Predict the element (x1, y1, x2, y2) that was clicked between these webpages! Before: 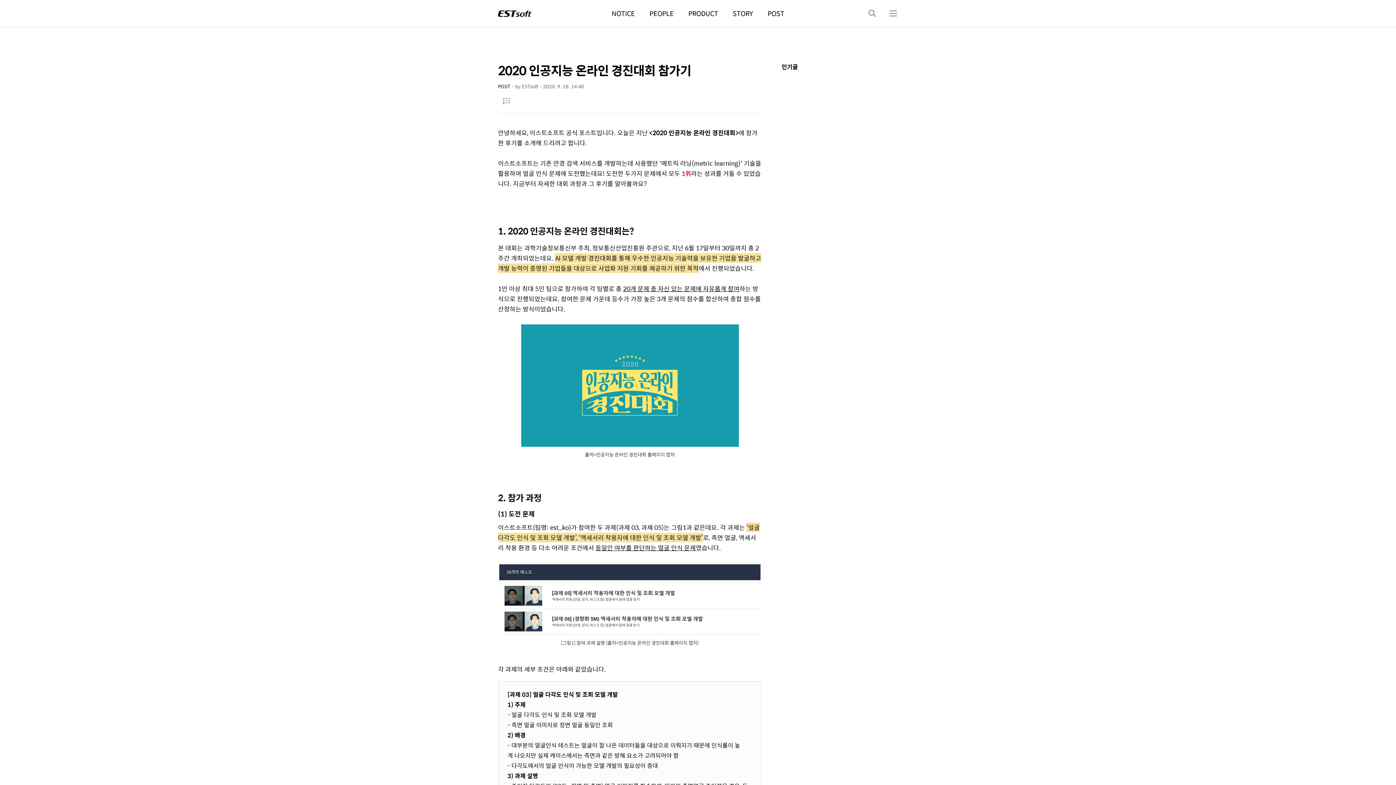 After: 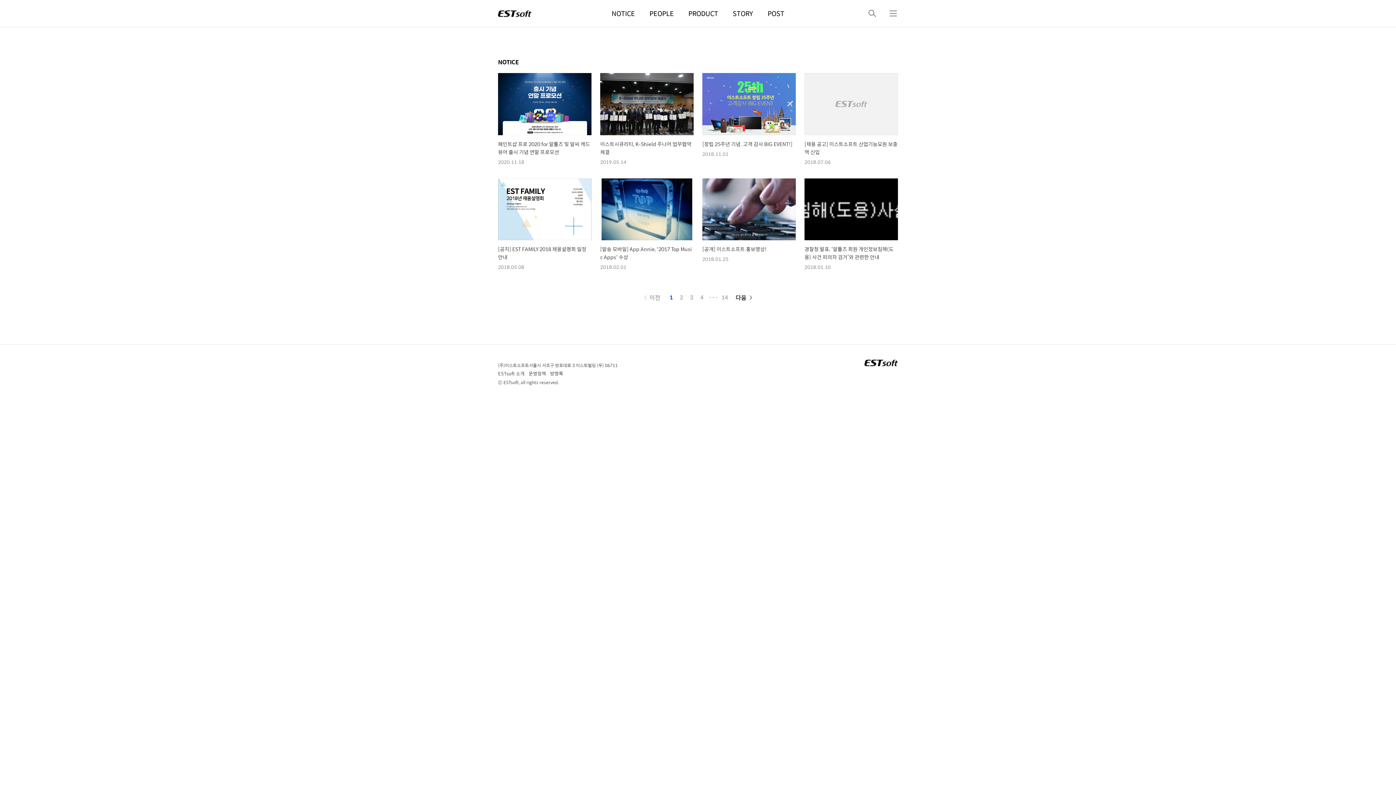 Action: label: NOTICE bbox: (608, 0, 638, 26)